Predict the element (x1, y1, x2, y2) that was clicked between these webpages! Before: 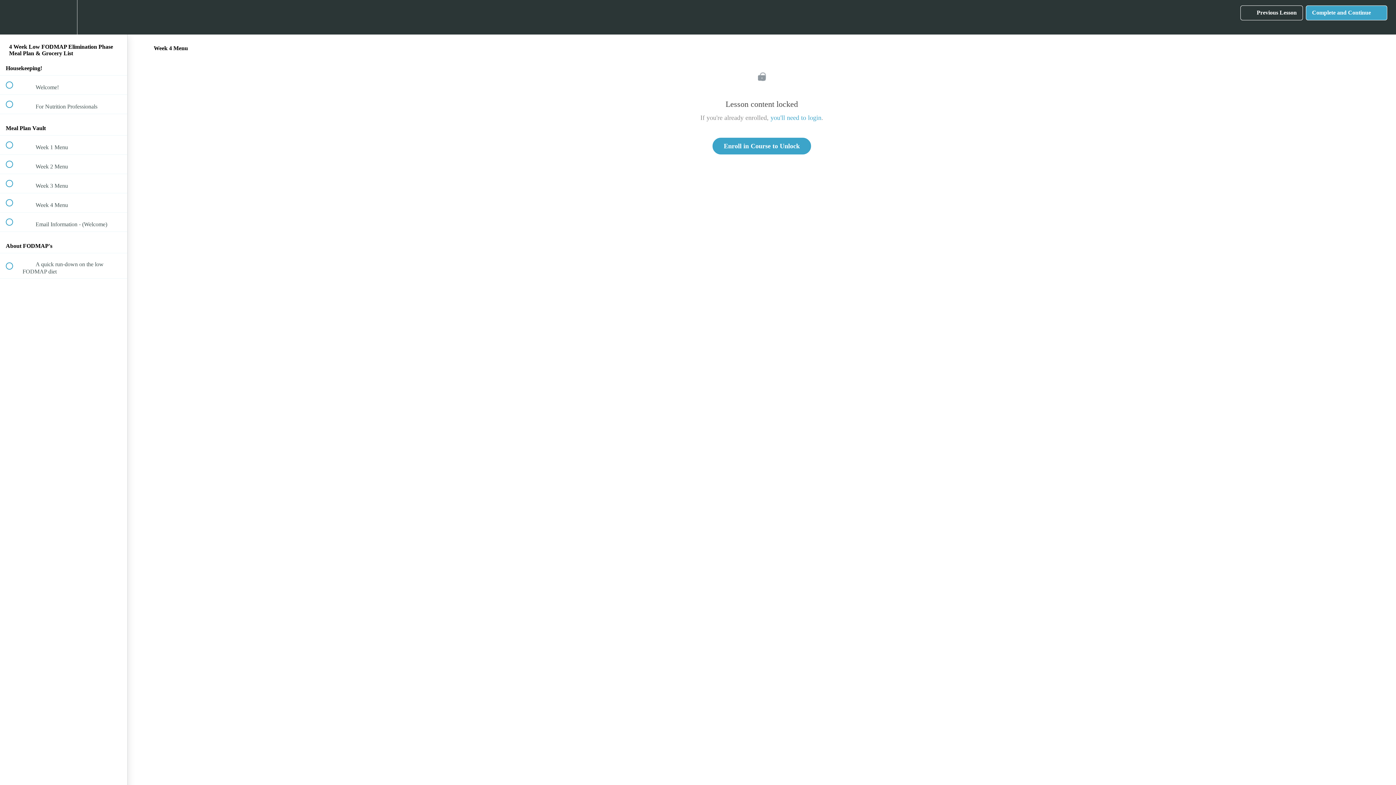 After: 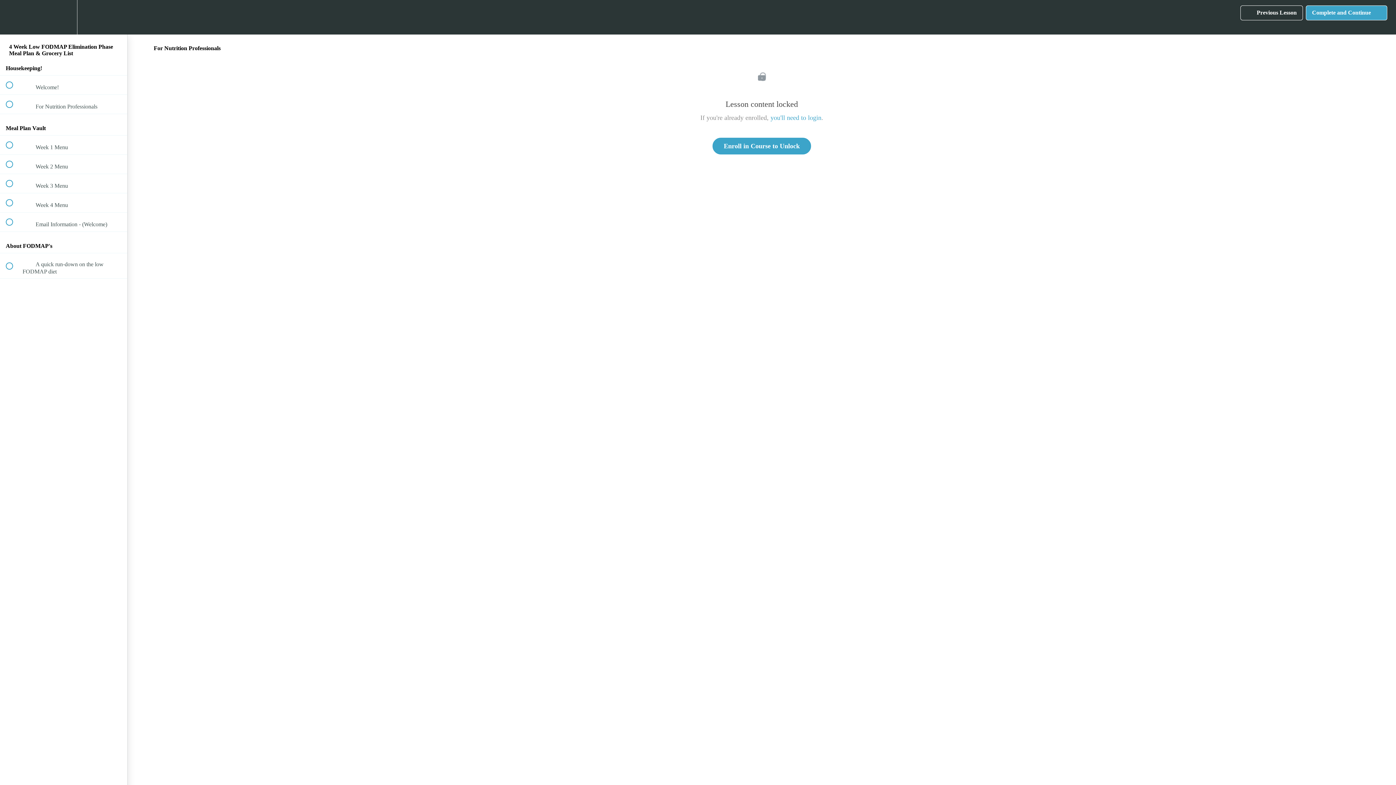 Action: label:  
 For Nutrition Professionals bbox: (0, 95, 127, 113)